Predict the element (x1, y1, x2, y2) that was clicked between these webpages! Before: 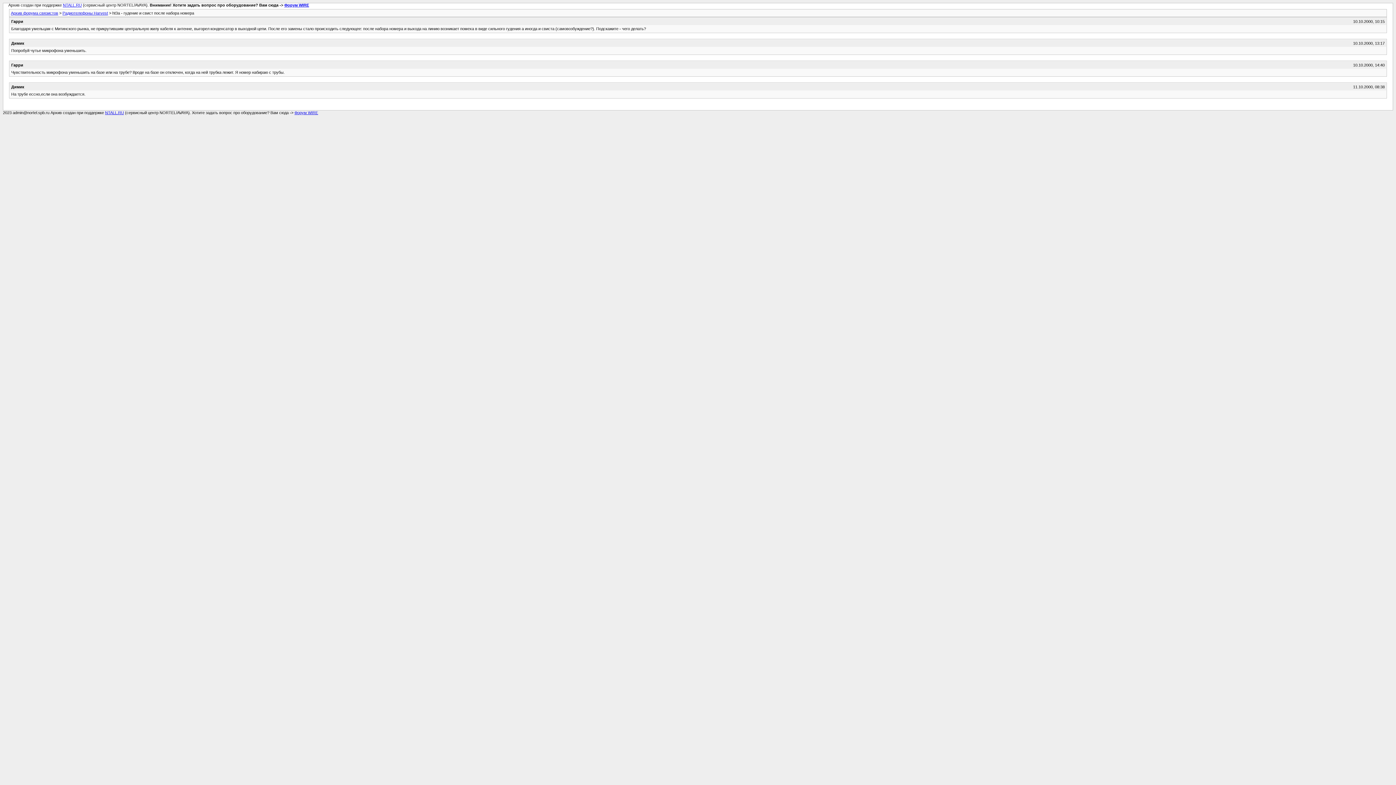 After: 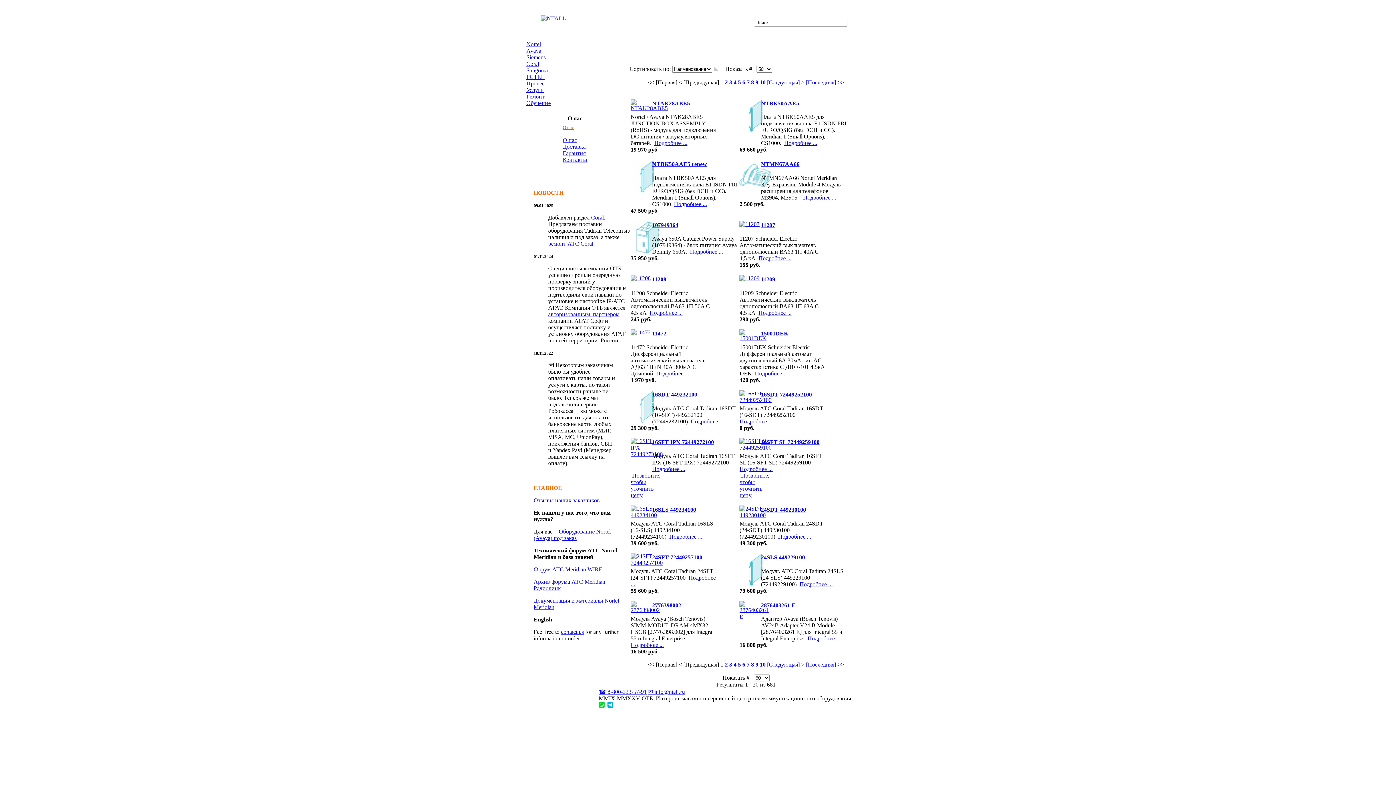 Action: bbox: (105, 110, 124, 114) label: NTALL.RU